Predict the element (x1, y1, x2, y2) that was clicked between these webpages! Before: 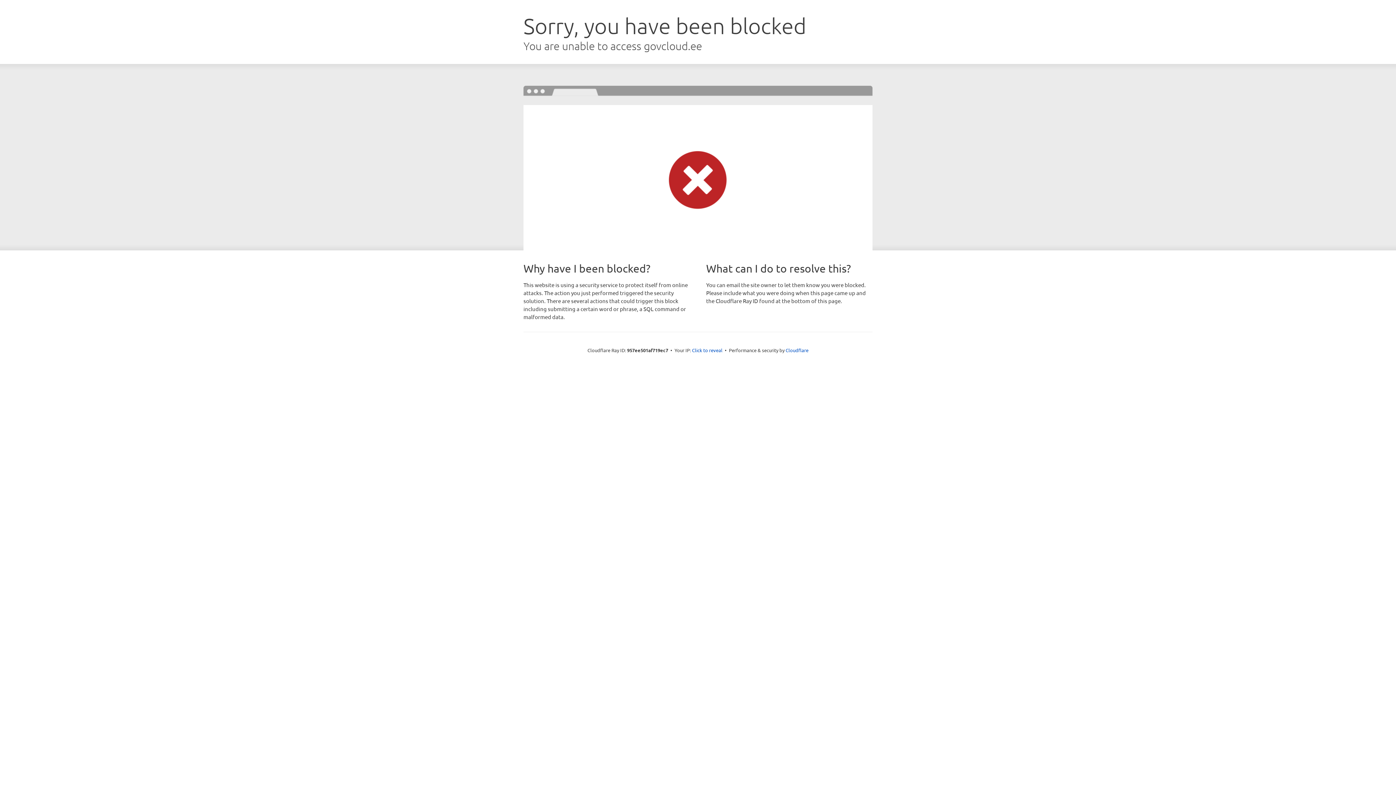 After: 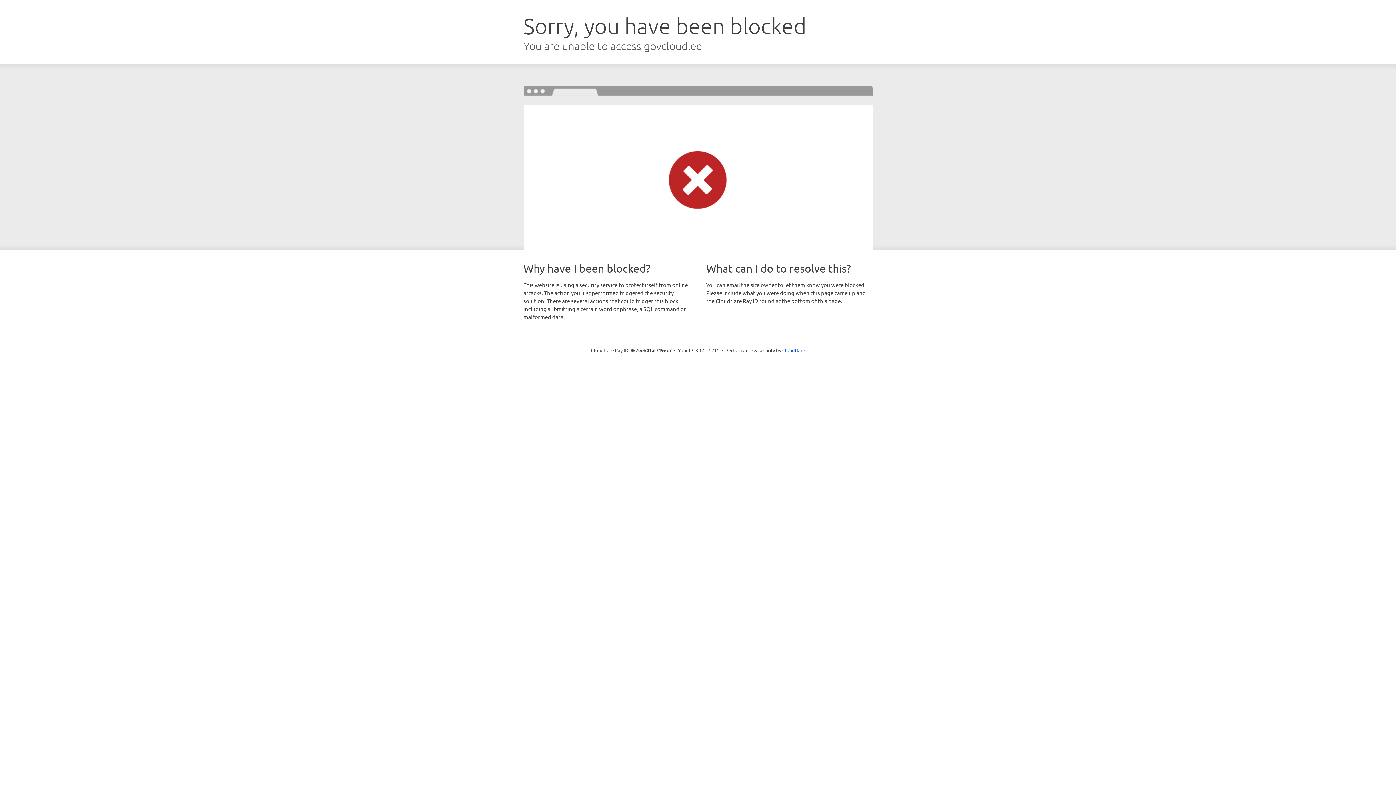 Action: bbox: (692, 346, 722, 353) label: Click to reveal